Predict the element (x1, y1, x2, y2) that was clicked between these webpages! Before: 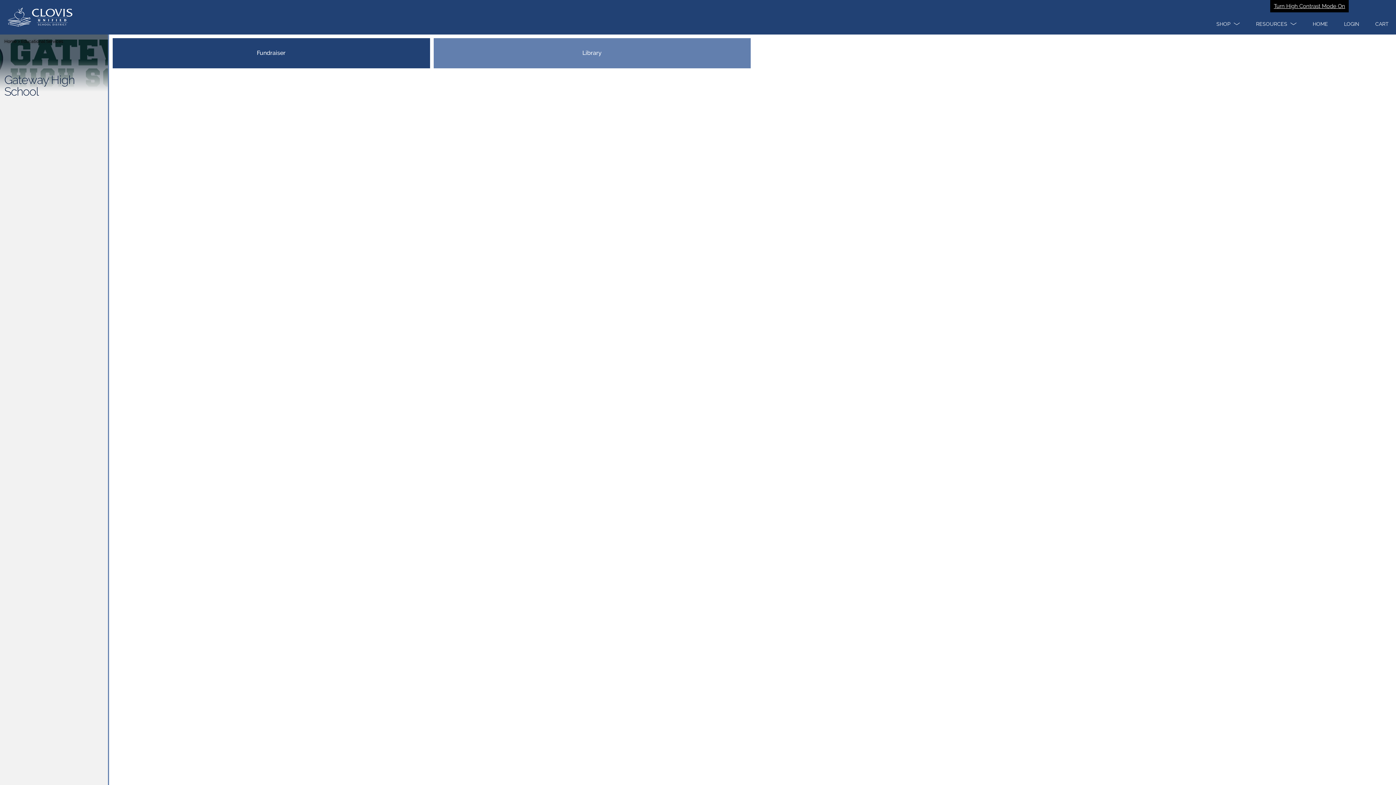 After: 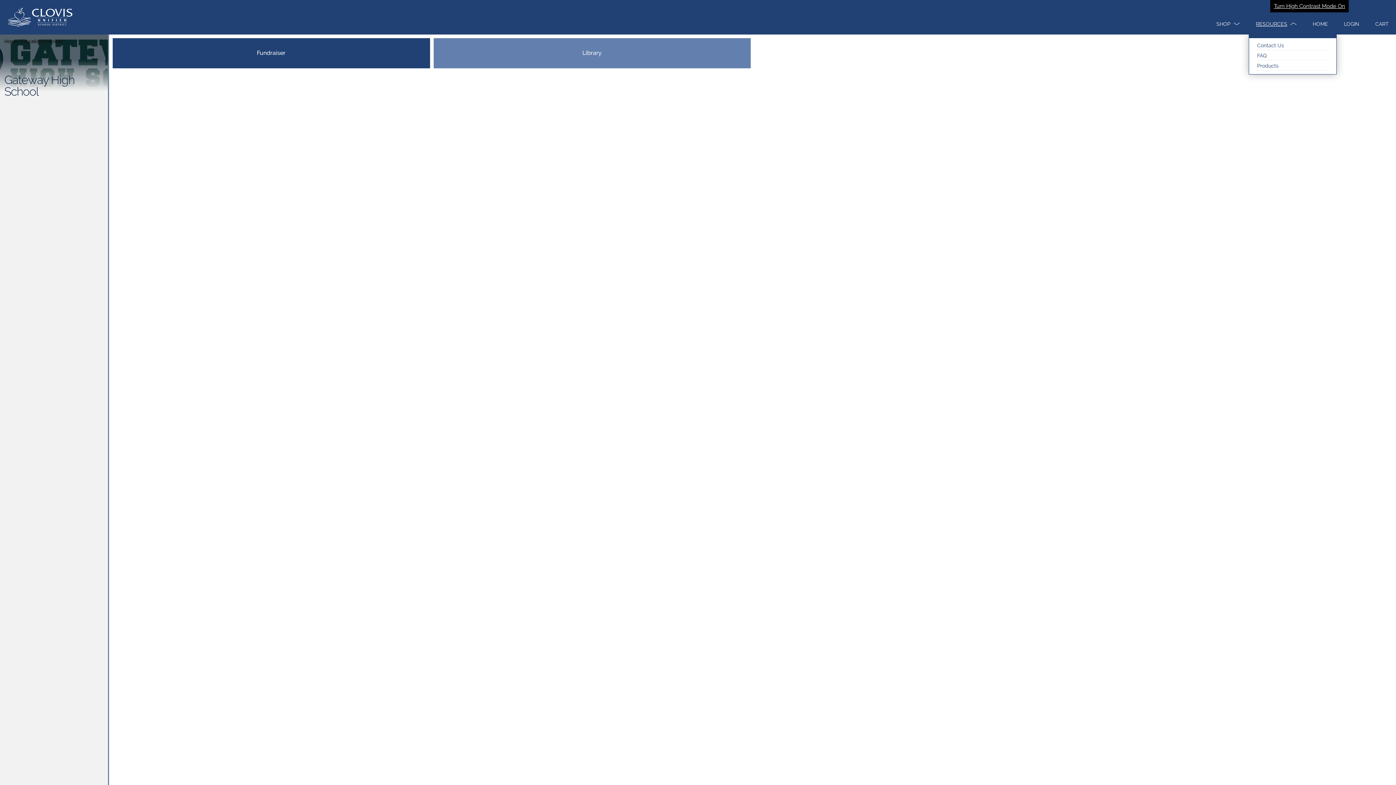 Action: bbox: (1249, 13, 1304, 34) label: Resources